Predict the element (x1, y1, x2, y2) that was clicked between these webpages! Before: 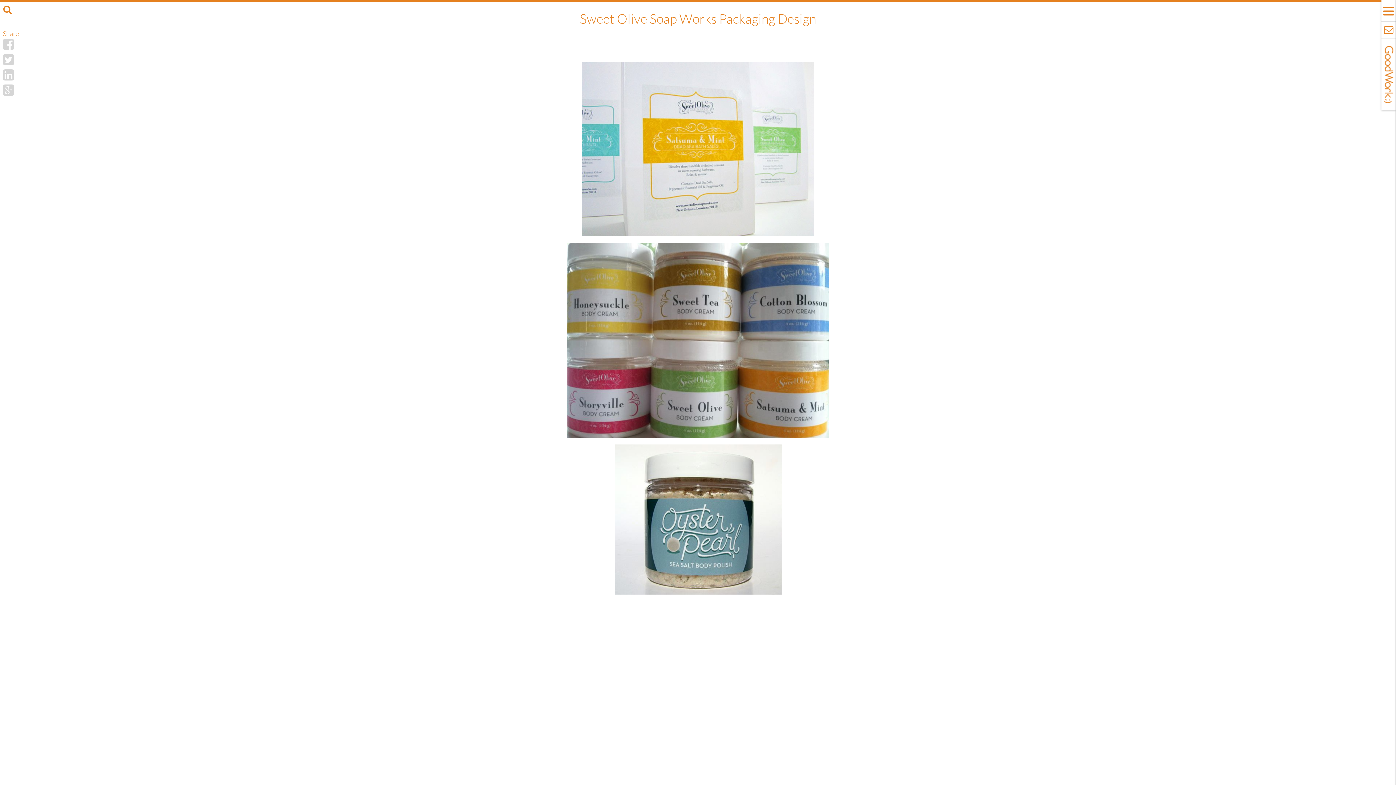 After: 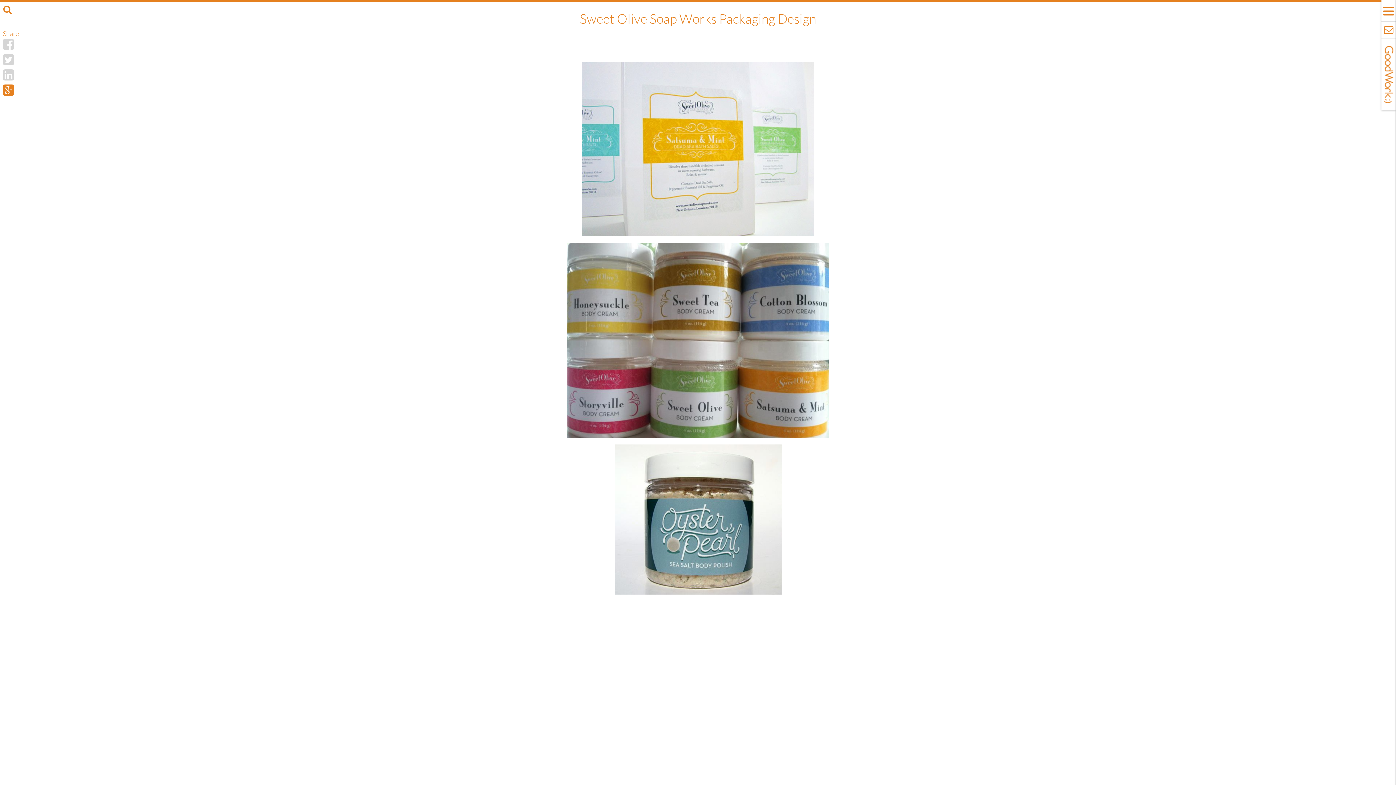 Action: label: Share on Google Plus bbox: (2, 81, 14, 97)